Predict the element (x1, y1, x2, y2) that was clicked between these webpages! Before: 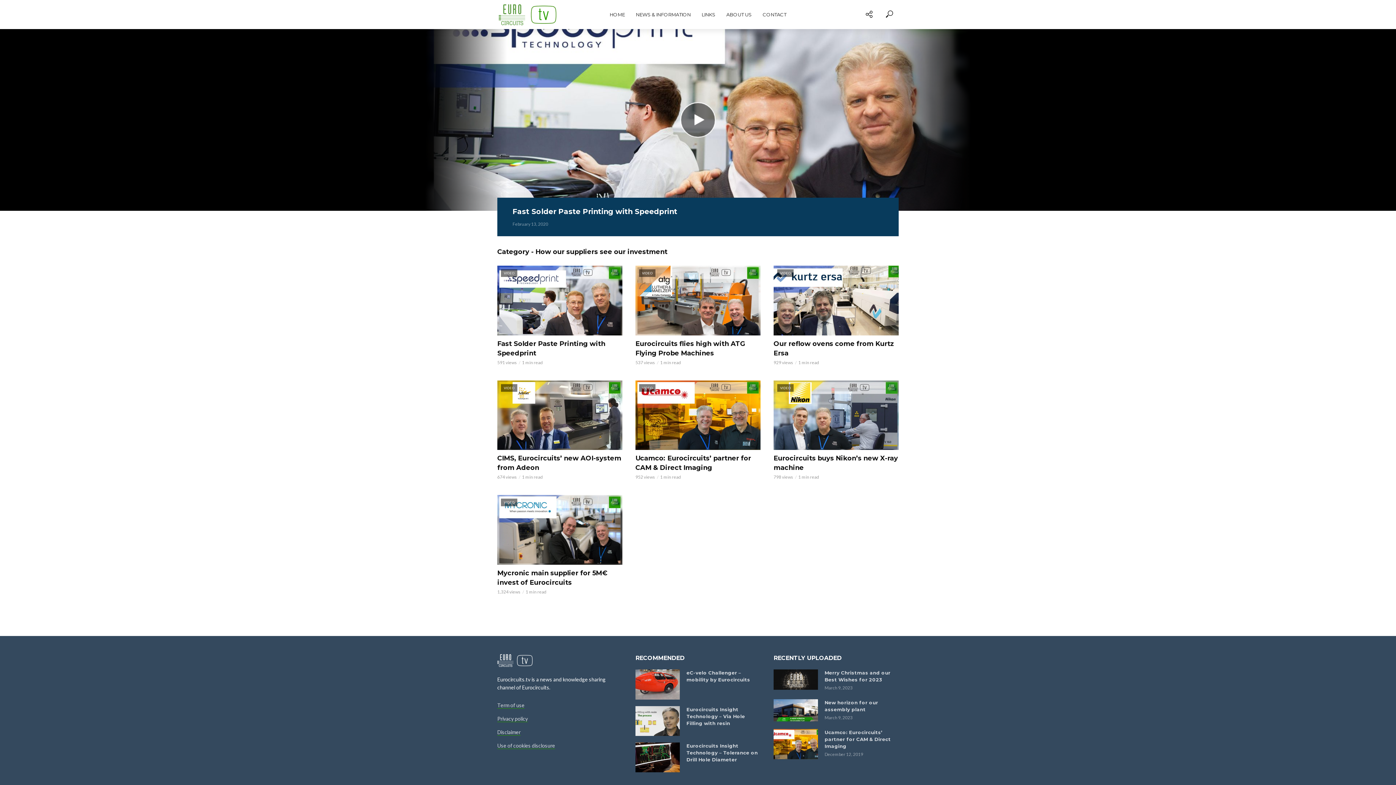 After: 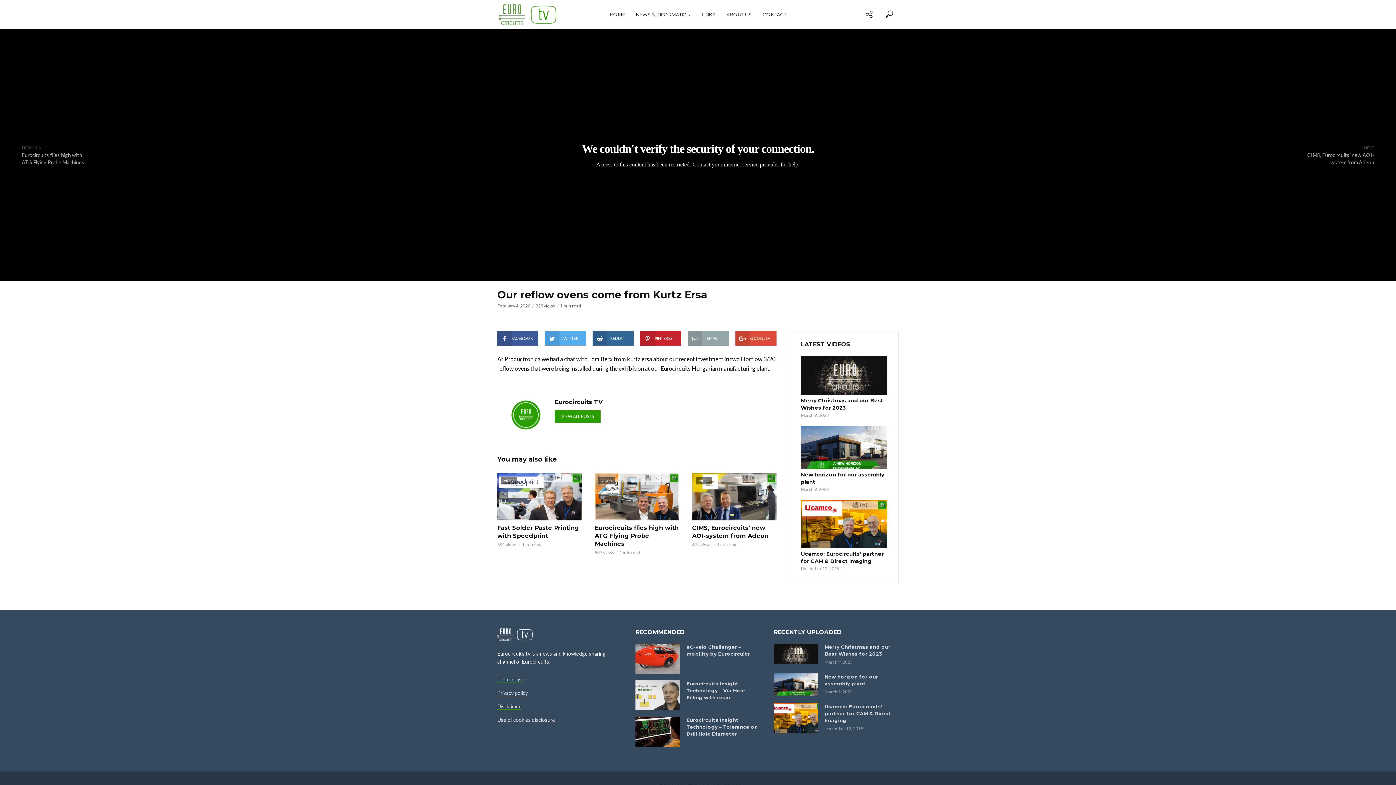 Action: label: Our reflow ovens come from Kurtz Ersa bbox: (773, 339, 898, 358)